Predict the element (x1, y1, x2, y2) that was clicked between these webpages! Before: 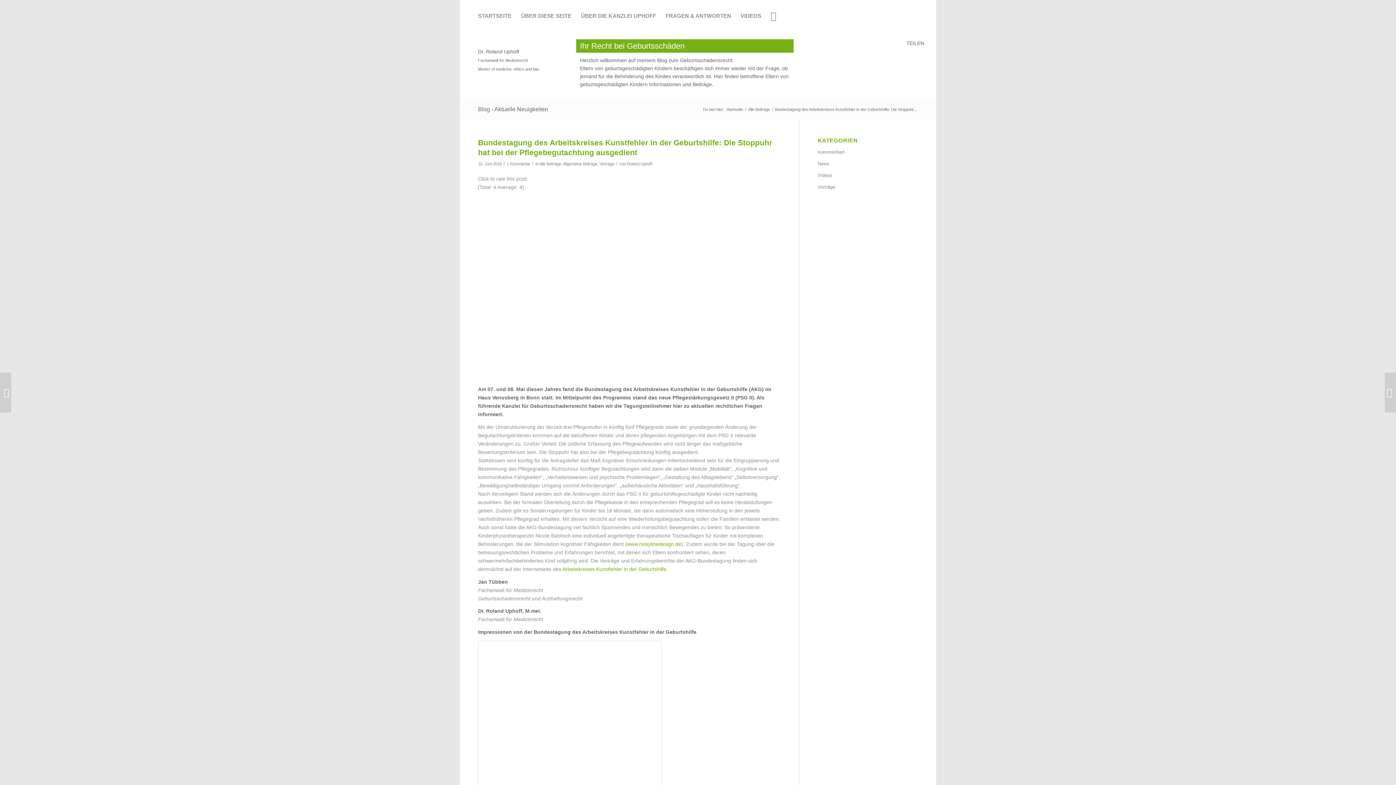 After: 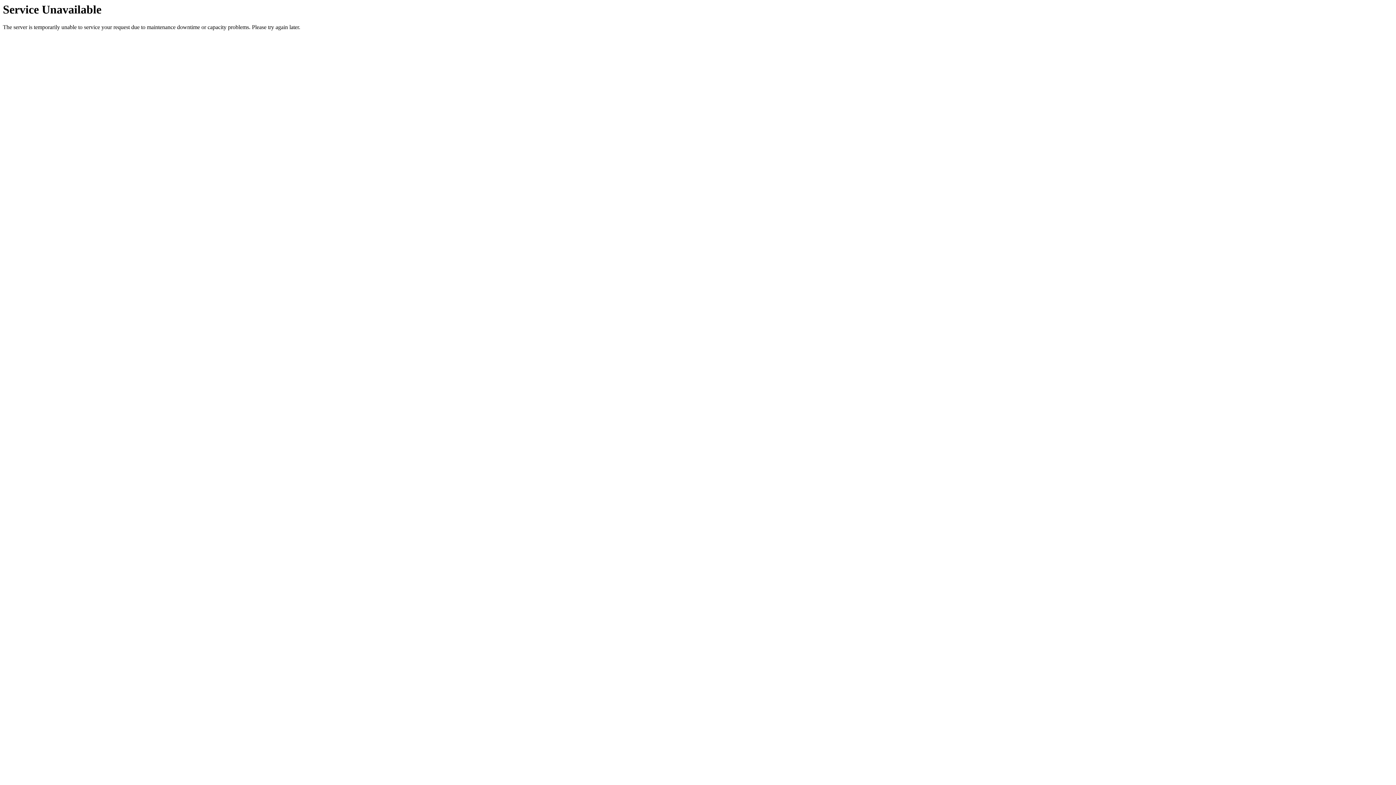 Action: bbox: (562, 161, 597, 166) label: Allgemeine Beiträge